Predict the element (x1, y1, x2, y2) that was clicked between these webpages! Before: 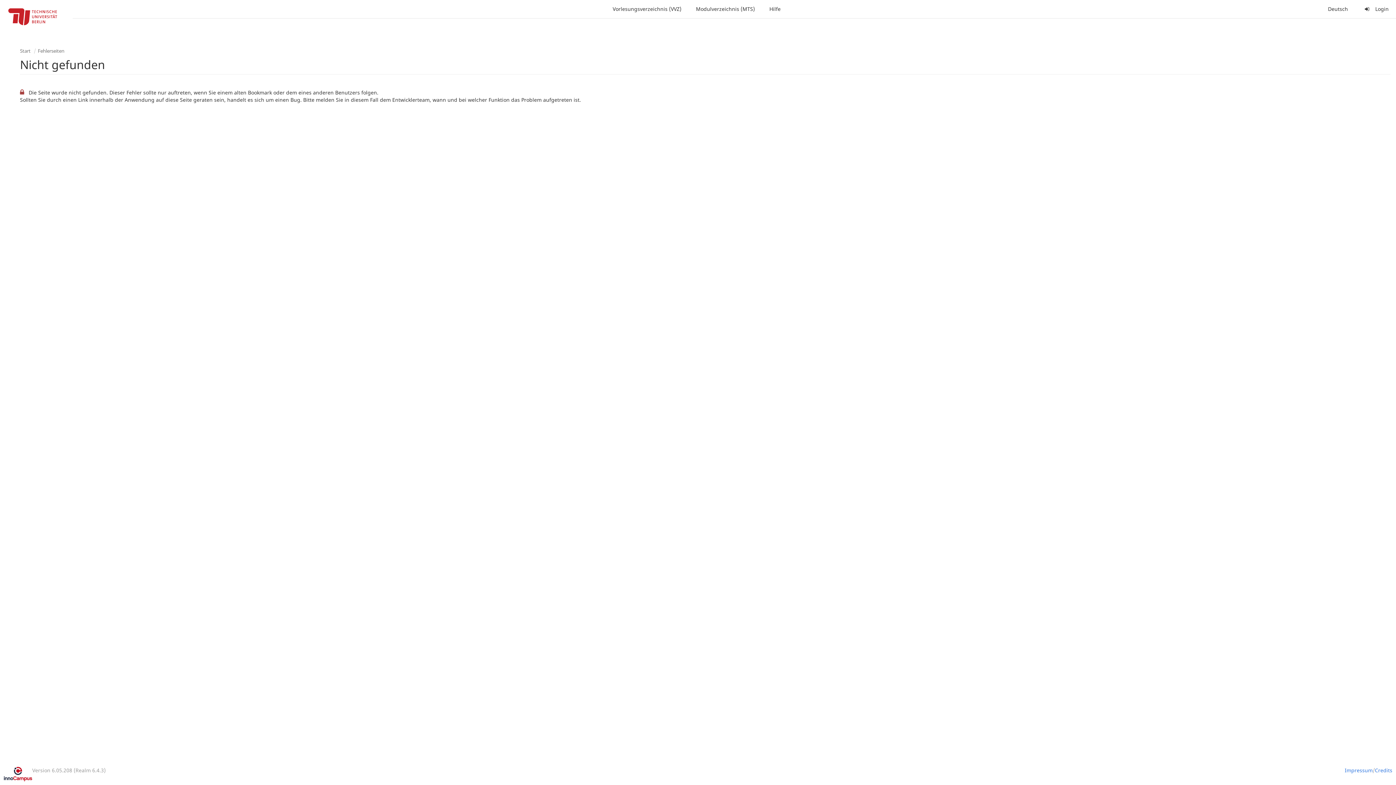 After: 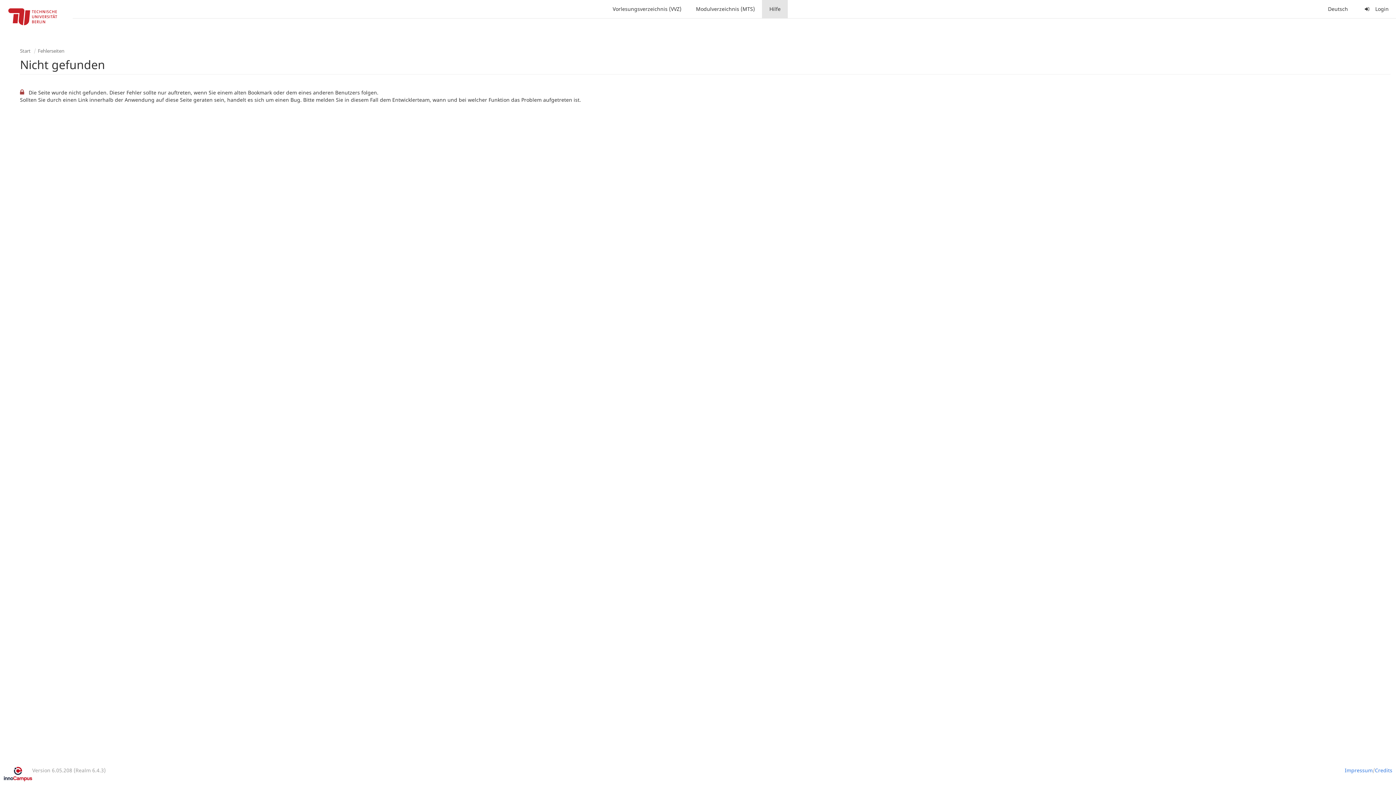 Action: label: Hilfe bbox: (762, 0, 788, 18)